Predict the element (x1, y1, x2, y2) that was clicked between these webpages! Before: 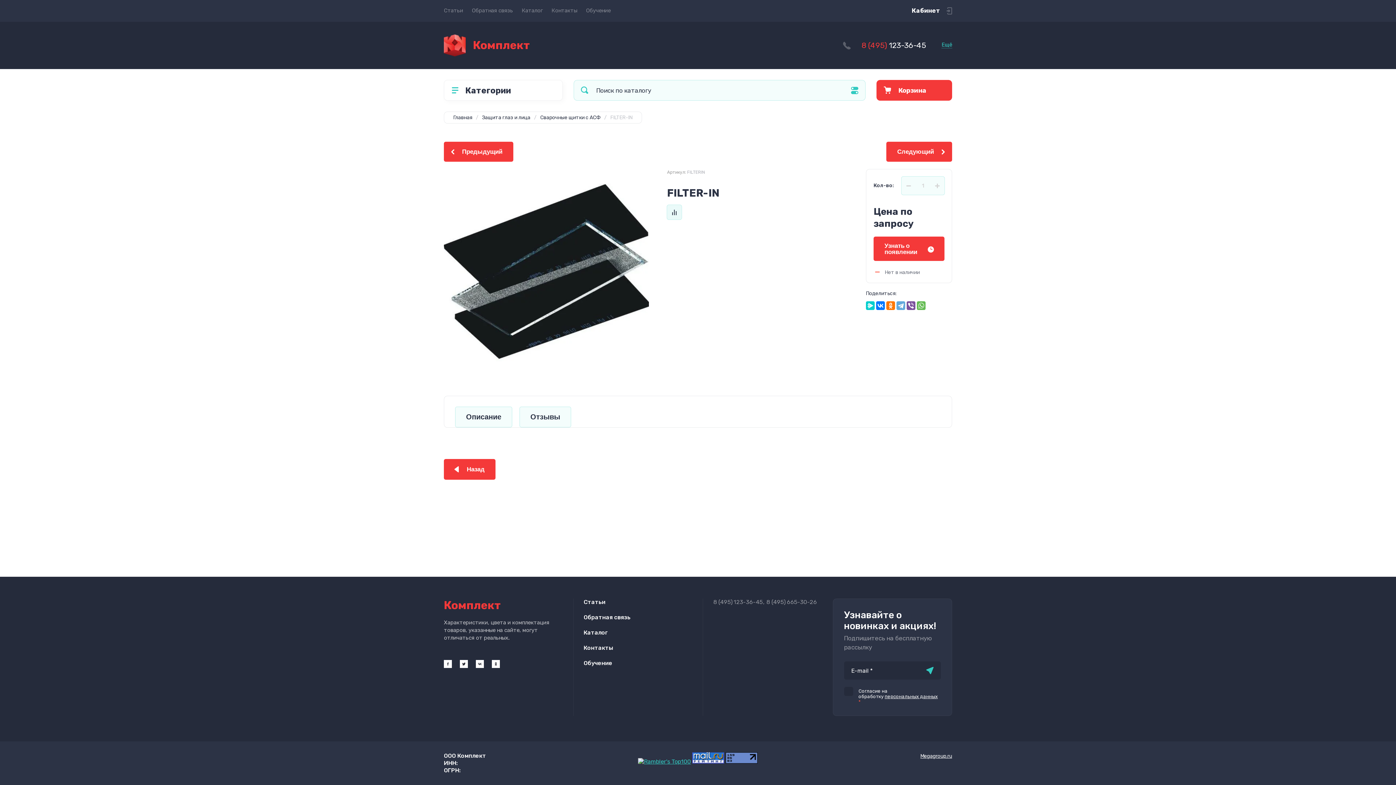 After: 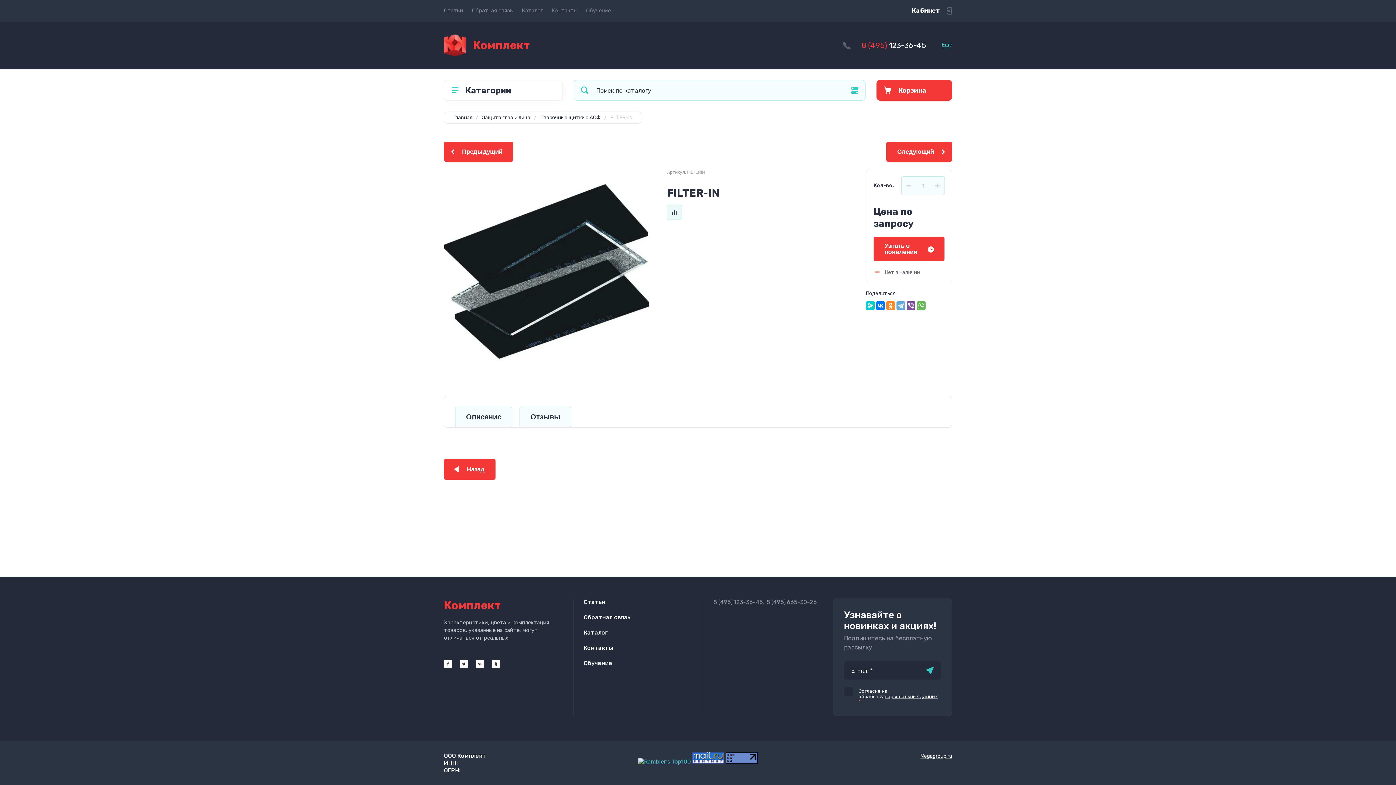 Action: bbox: (886, 301, 895, 310)